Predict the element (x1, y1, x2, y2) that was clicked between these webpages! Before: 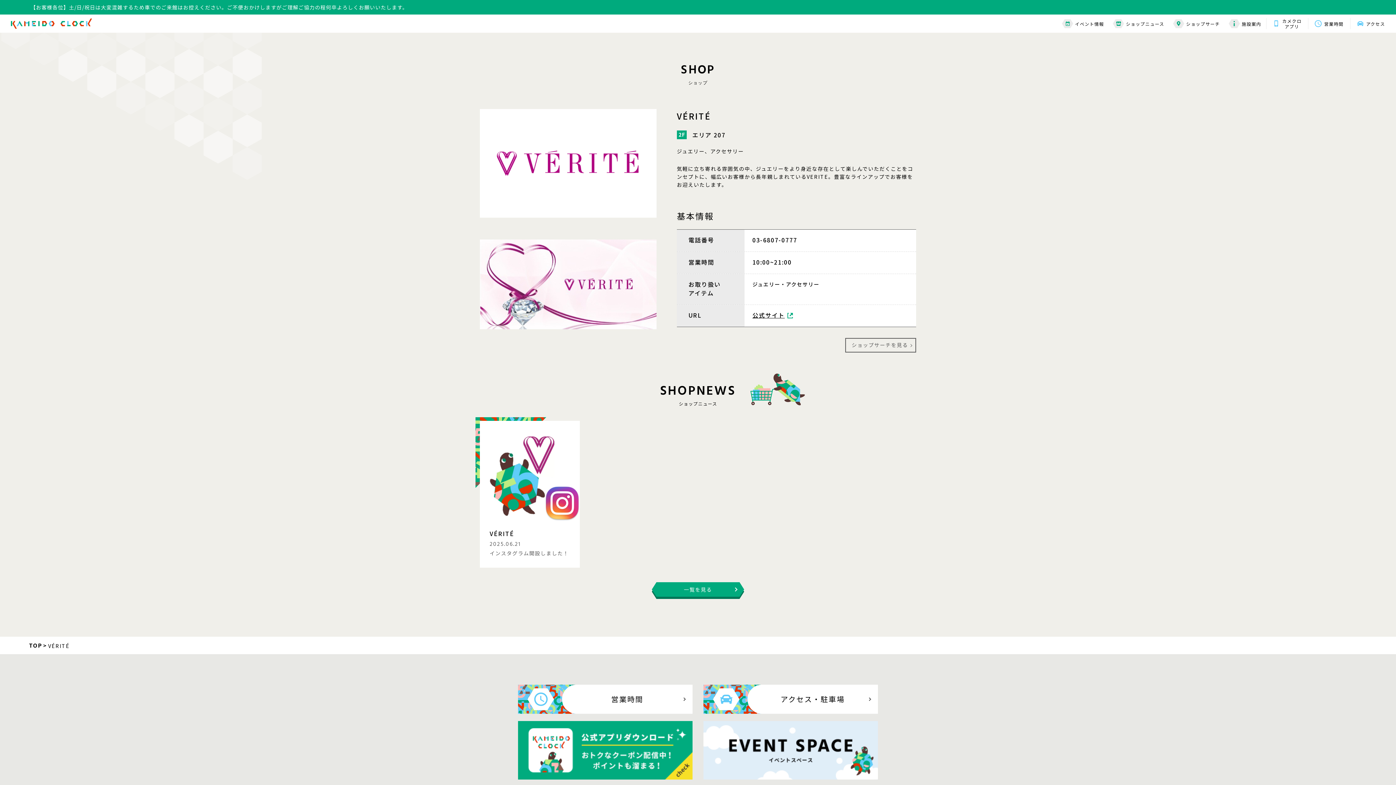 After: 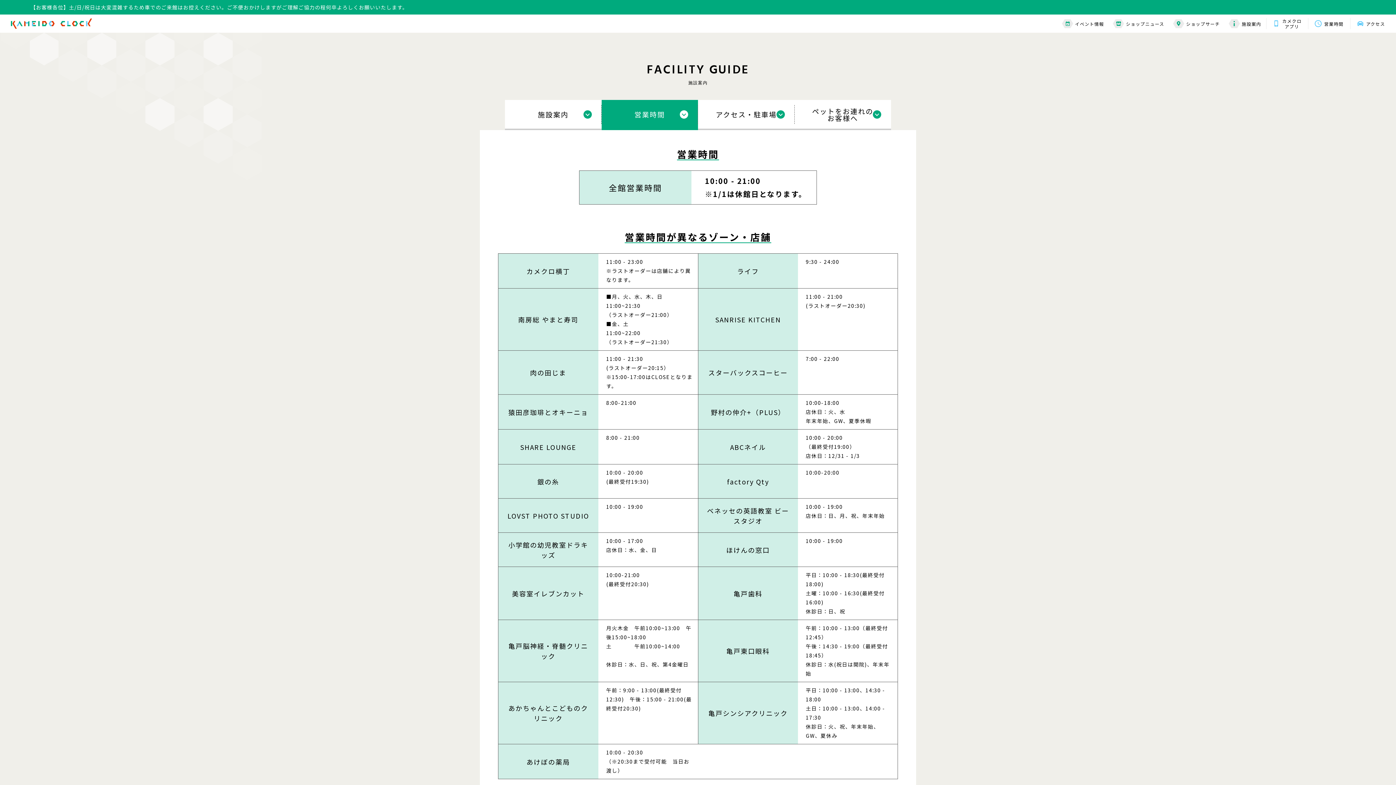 Action: label: 営業時間 bbox: (518, 685, 692, 714)